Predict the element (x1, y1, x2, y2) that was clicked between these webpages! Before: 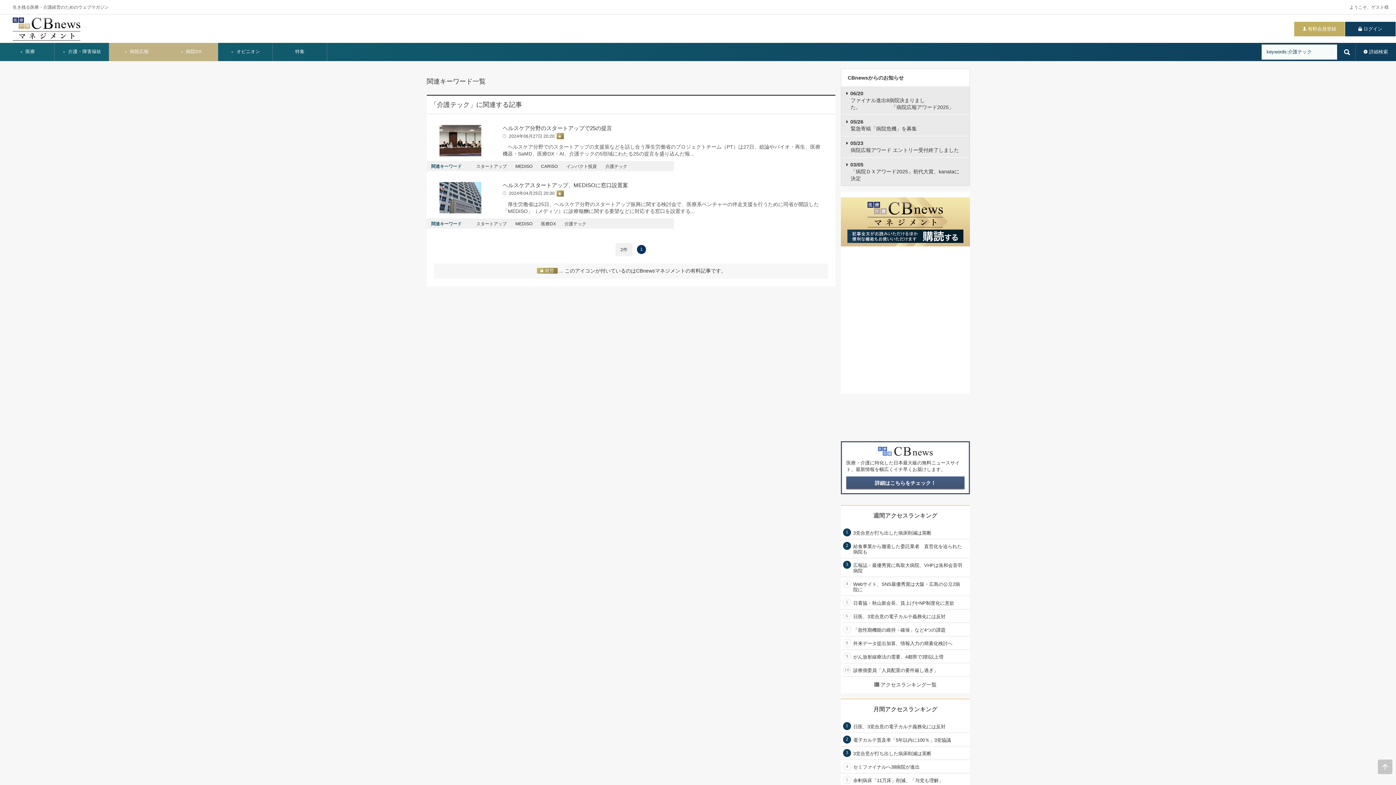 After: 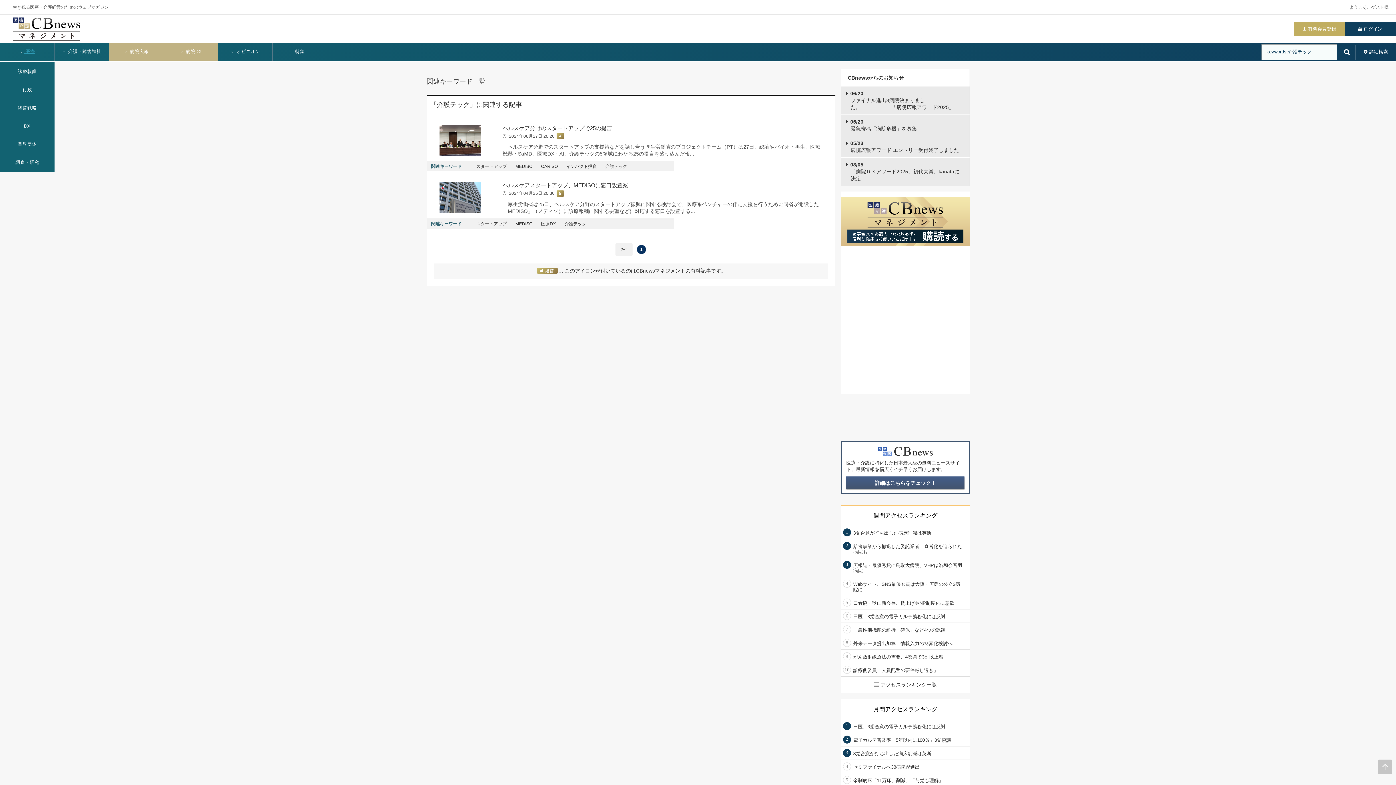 Action: label:  医療 bbox: (0, 42, 54, 61)